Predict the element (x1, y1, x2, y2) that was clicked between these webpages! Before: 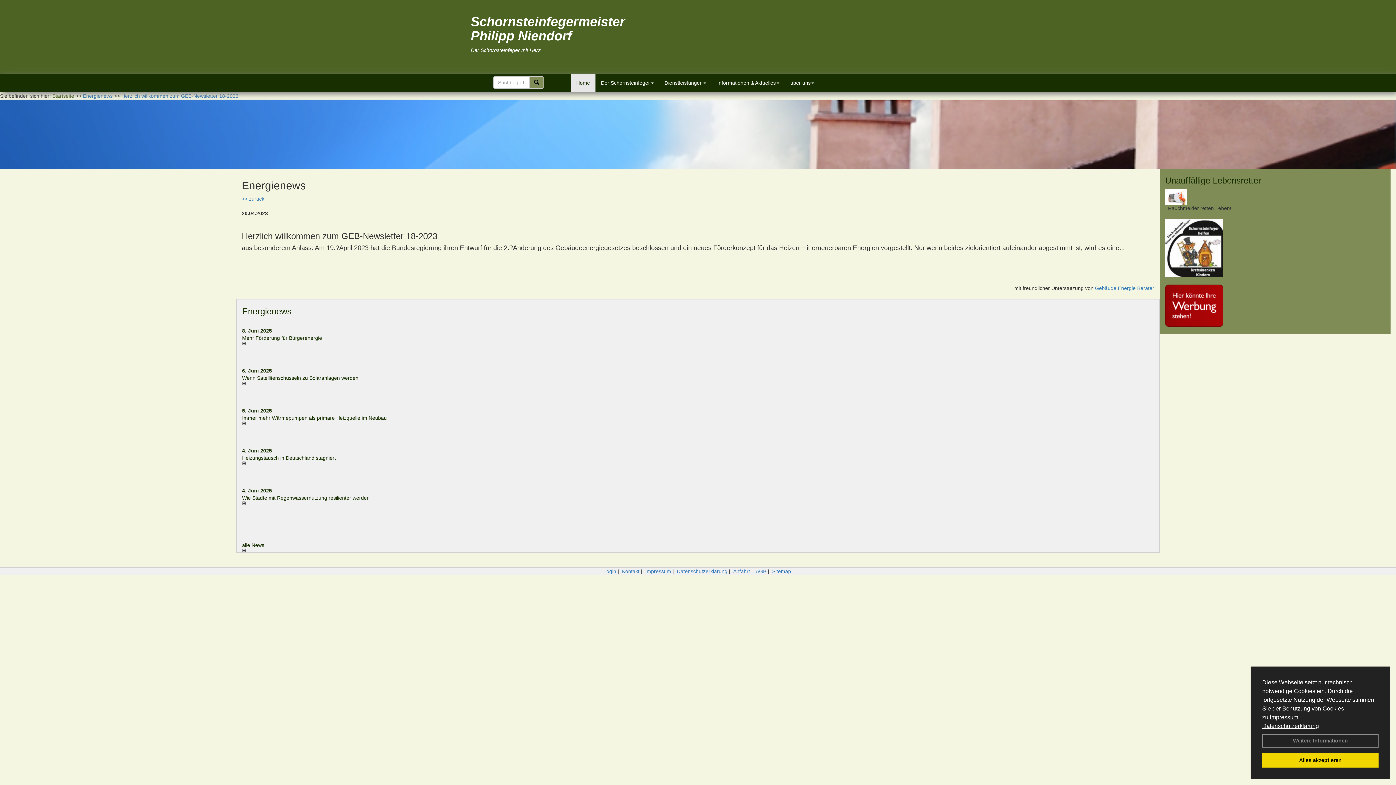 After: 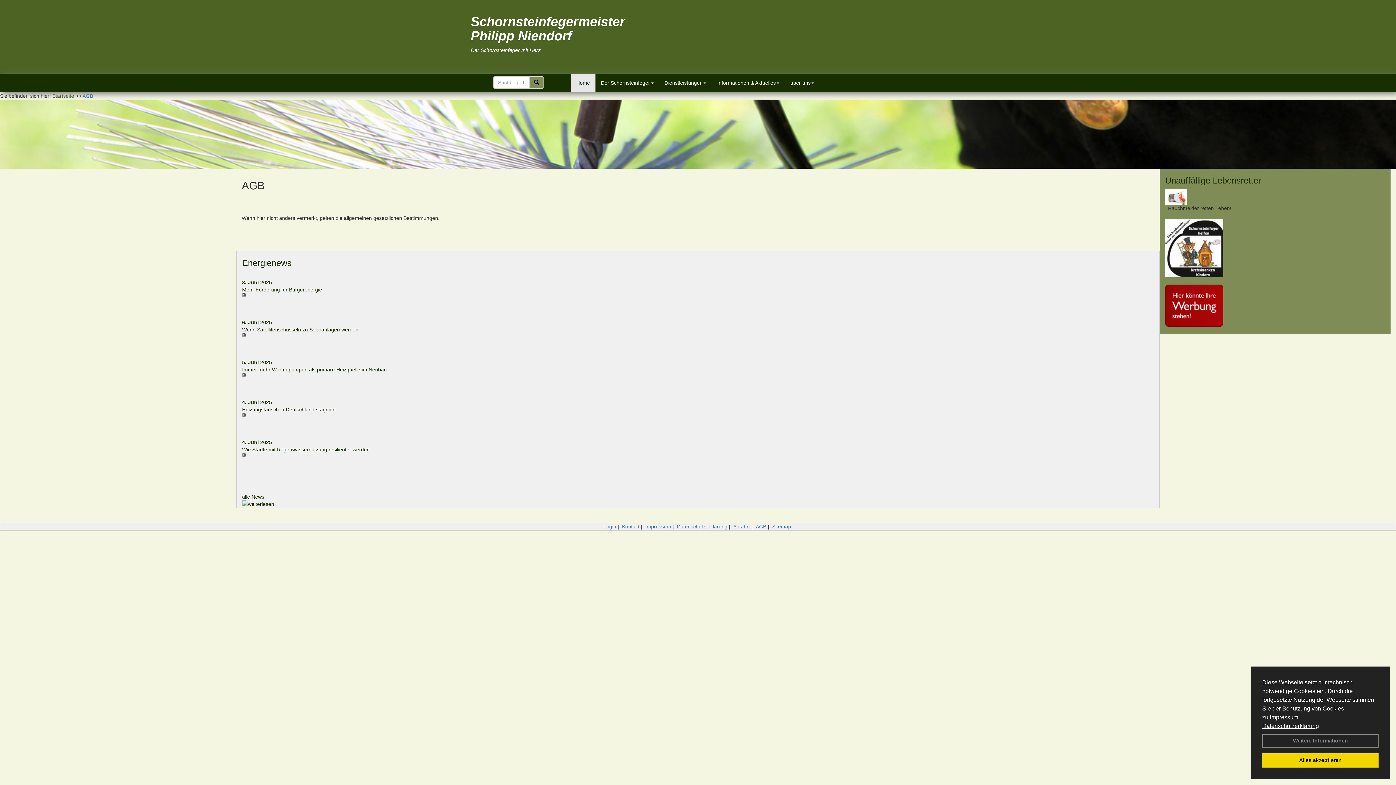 Action: bbox: (756, 568, 766, 574) label: AGB